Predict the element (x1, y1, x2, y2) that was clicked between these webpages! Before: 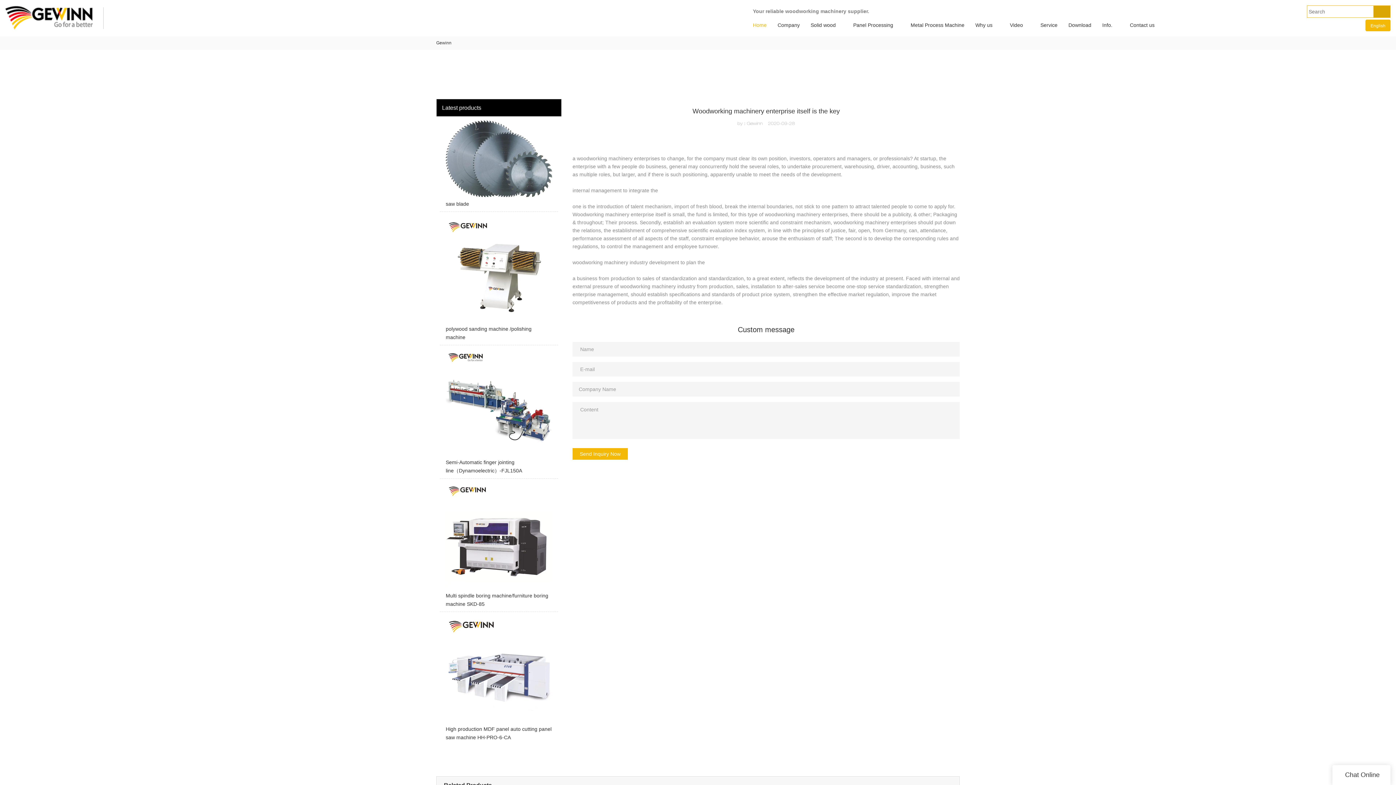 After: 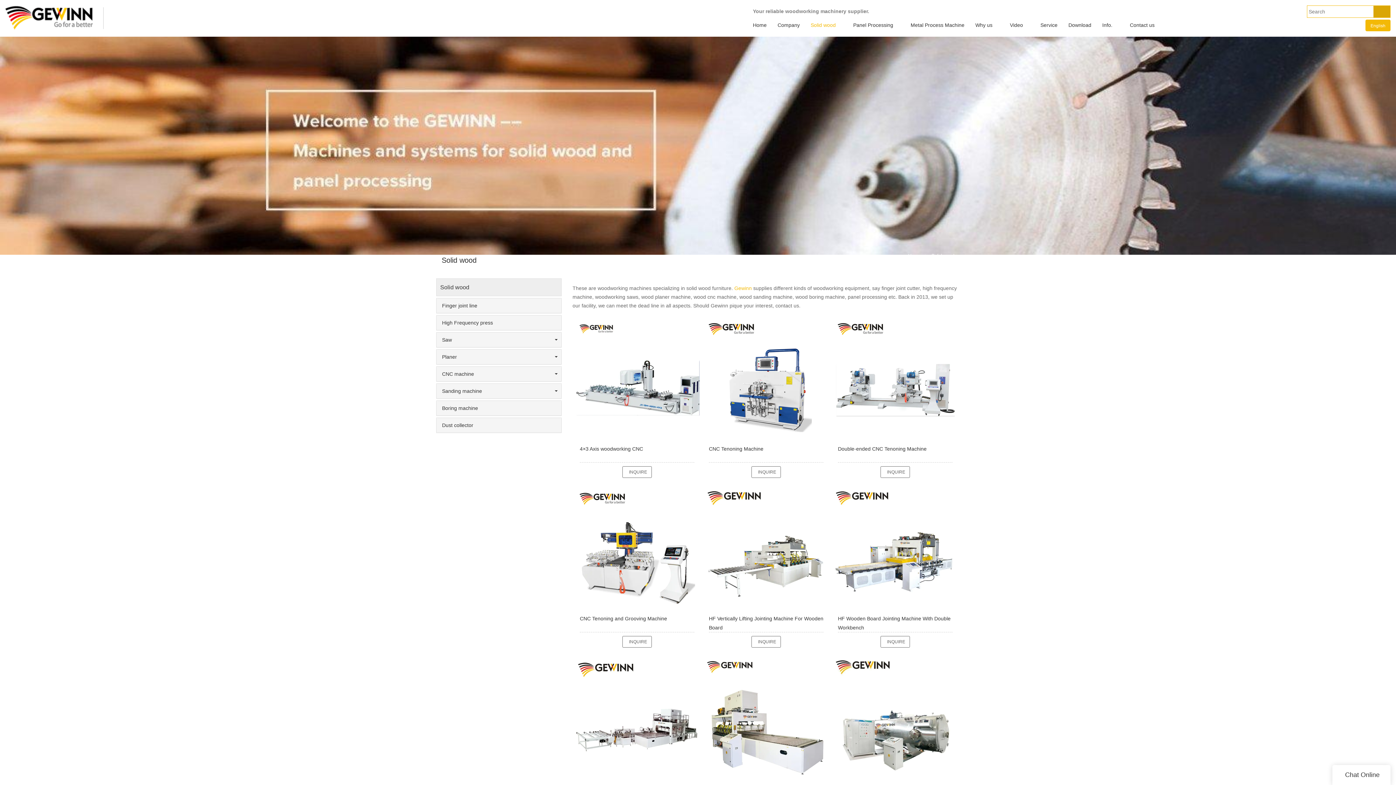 Action: bbox: (805, 17, 841, 32) label: Solid wood